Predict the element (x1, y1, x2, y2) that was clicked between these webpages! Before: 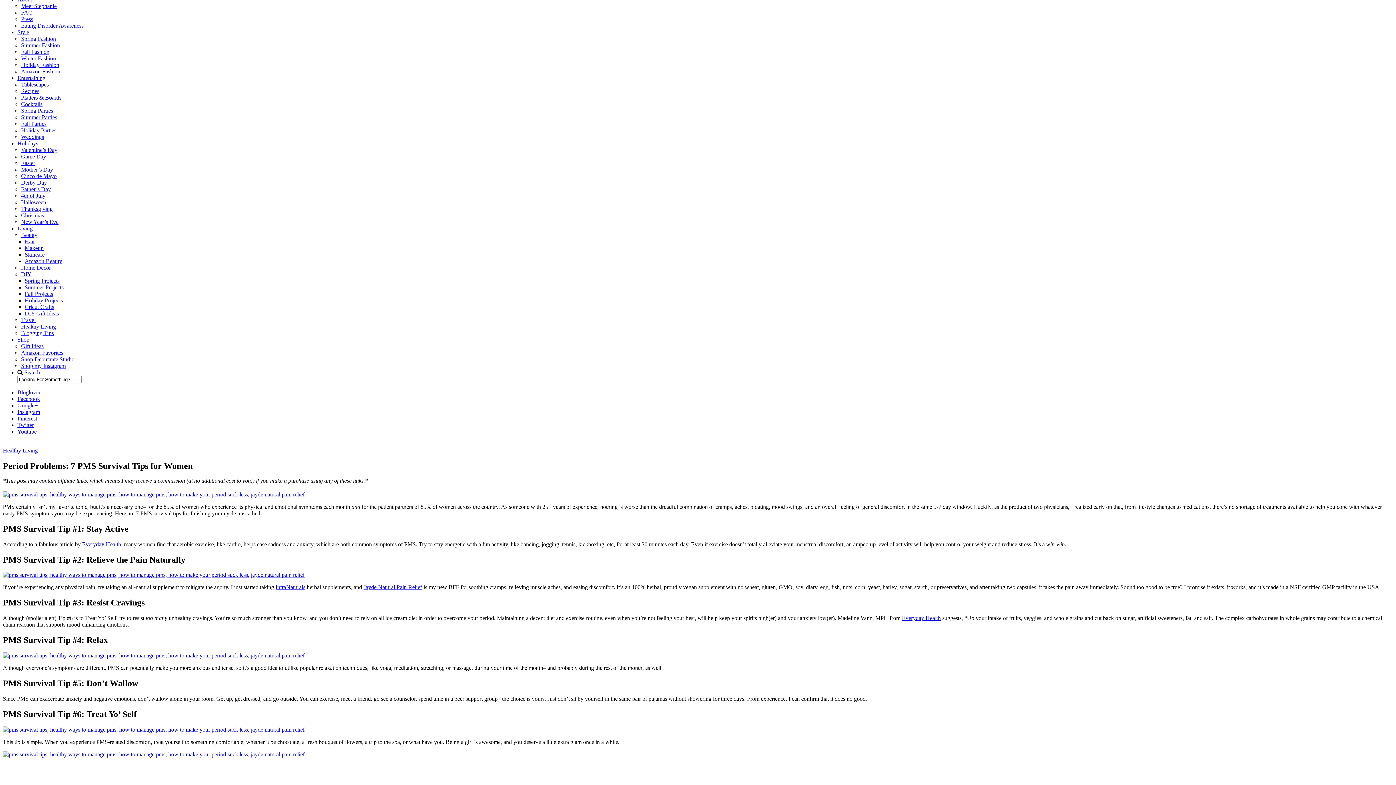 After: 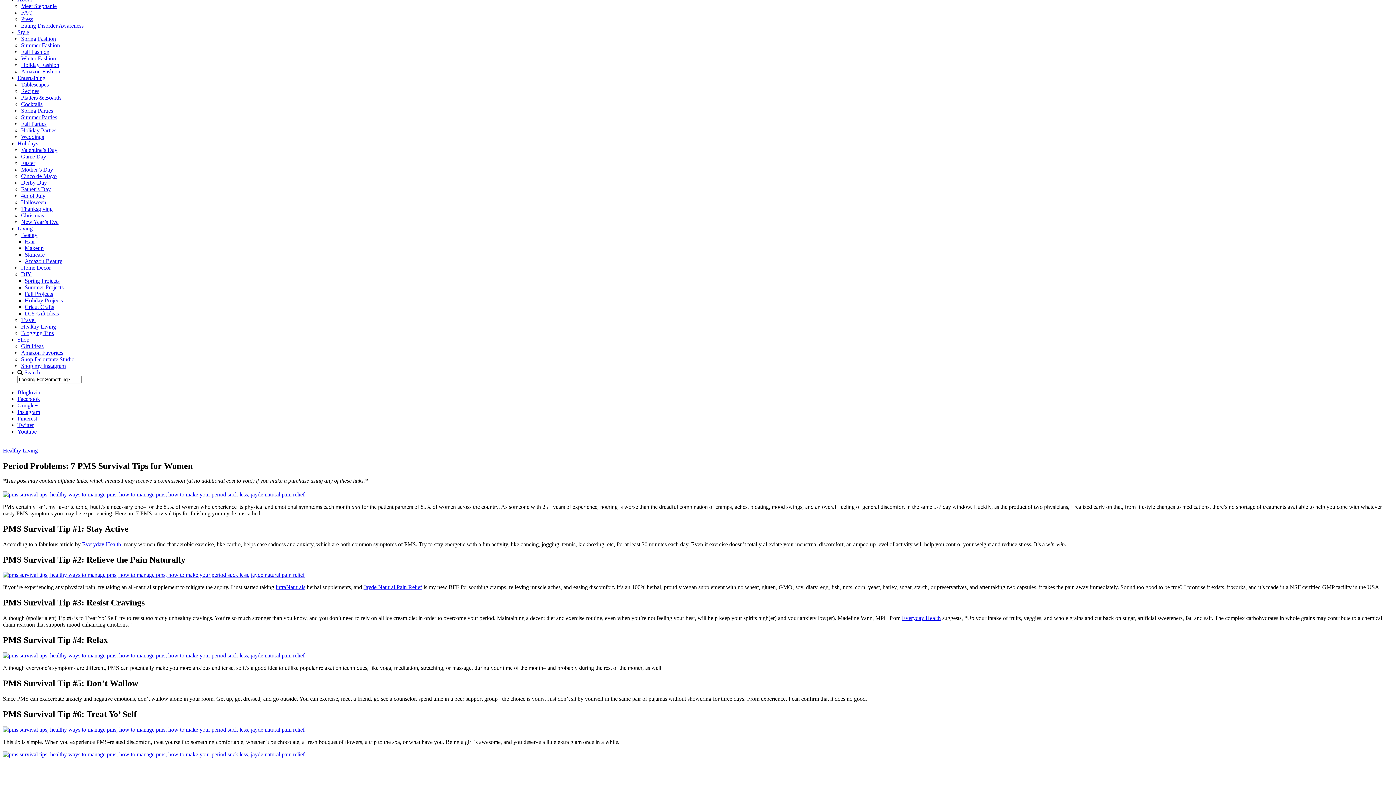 Action: label: Instagram bbox: (17, 409, 40, 415)